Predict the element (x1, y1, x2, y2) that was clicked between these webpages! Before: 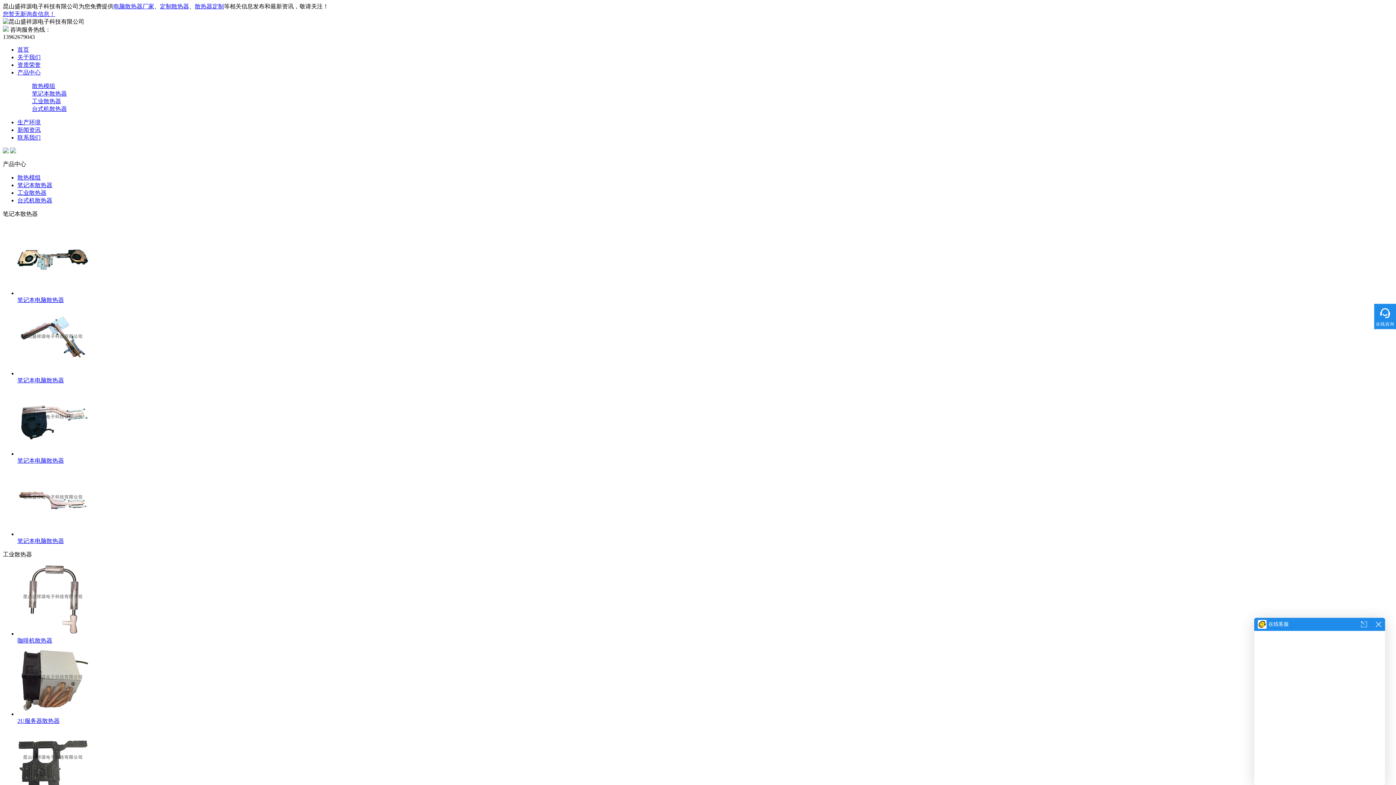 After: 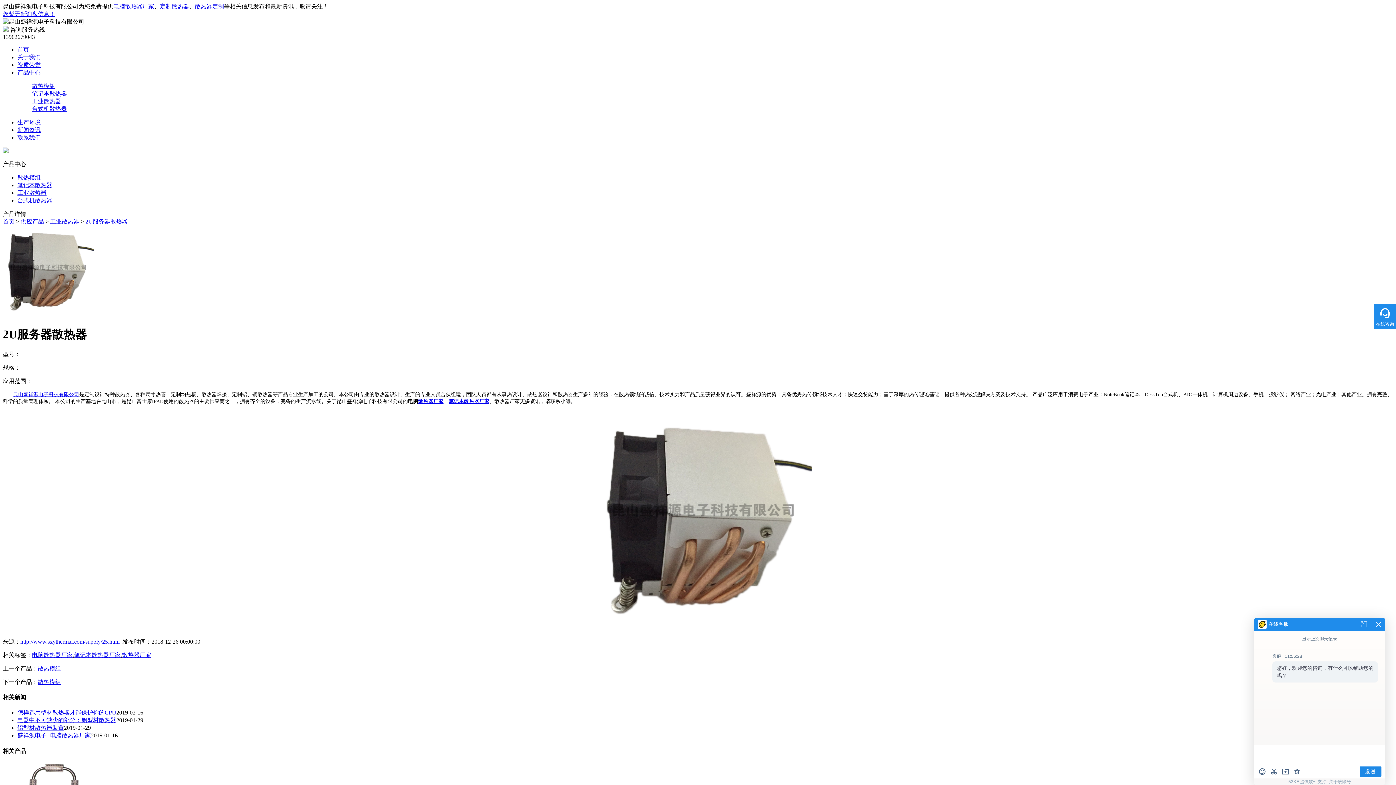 Action: bbox: (17, 645, 1393, 725) label: 2U服务器散热器